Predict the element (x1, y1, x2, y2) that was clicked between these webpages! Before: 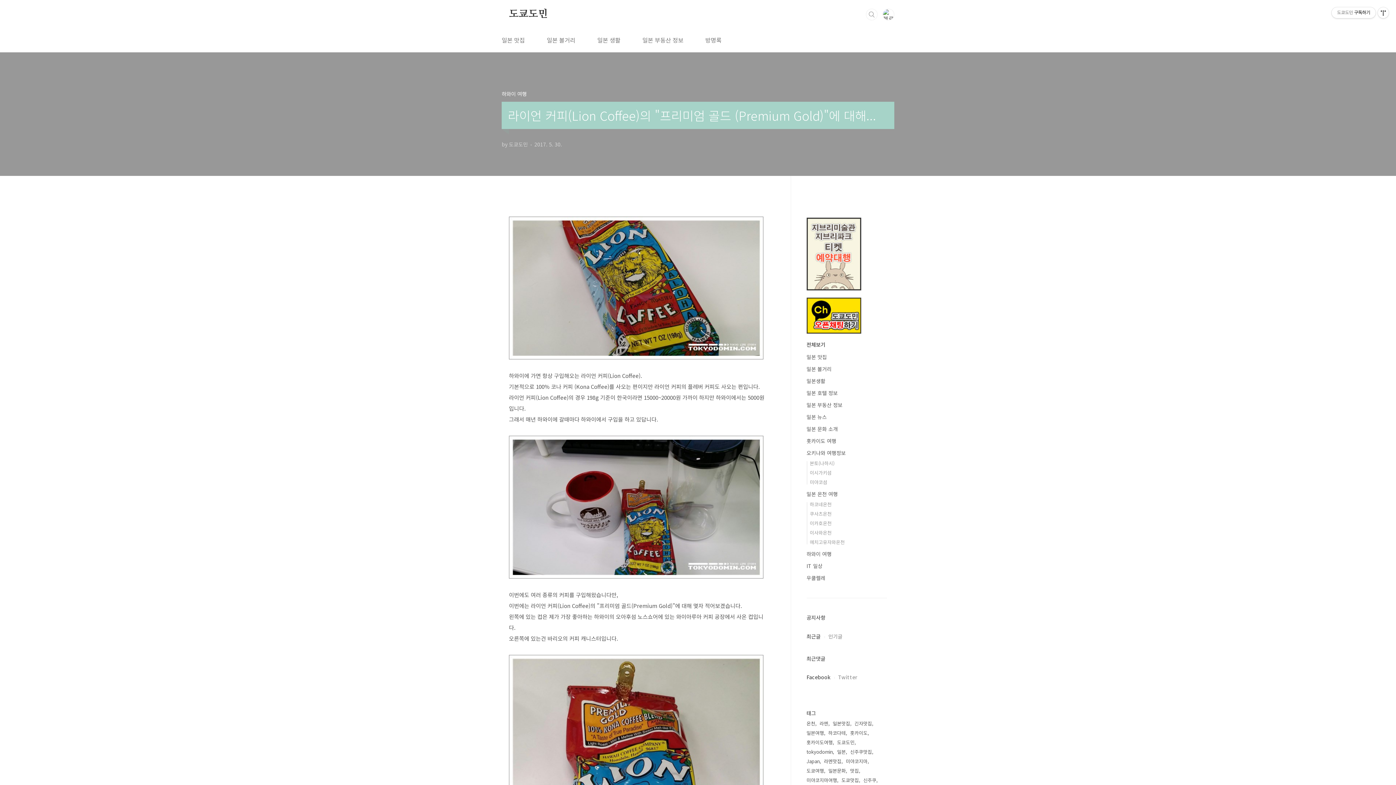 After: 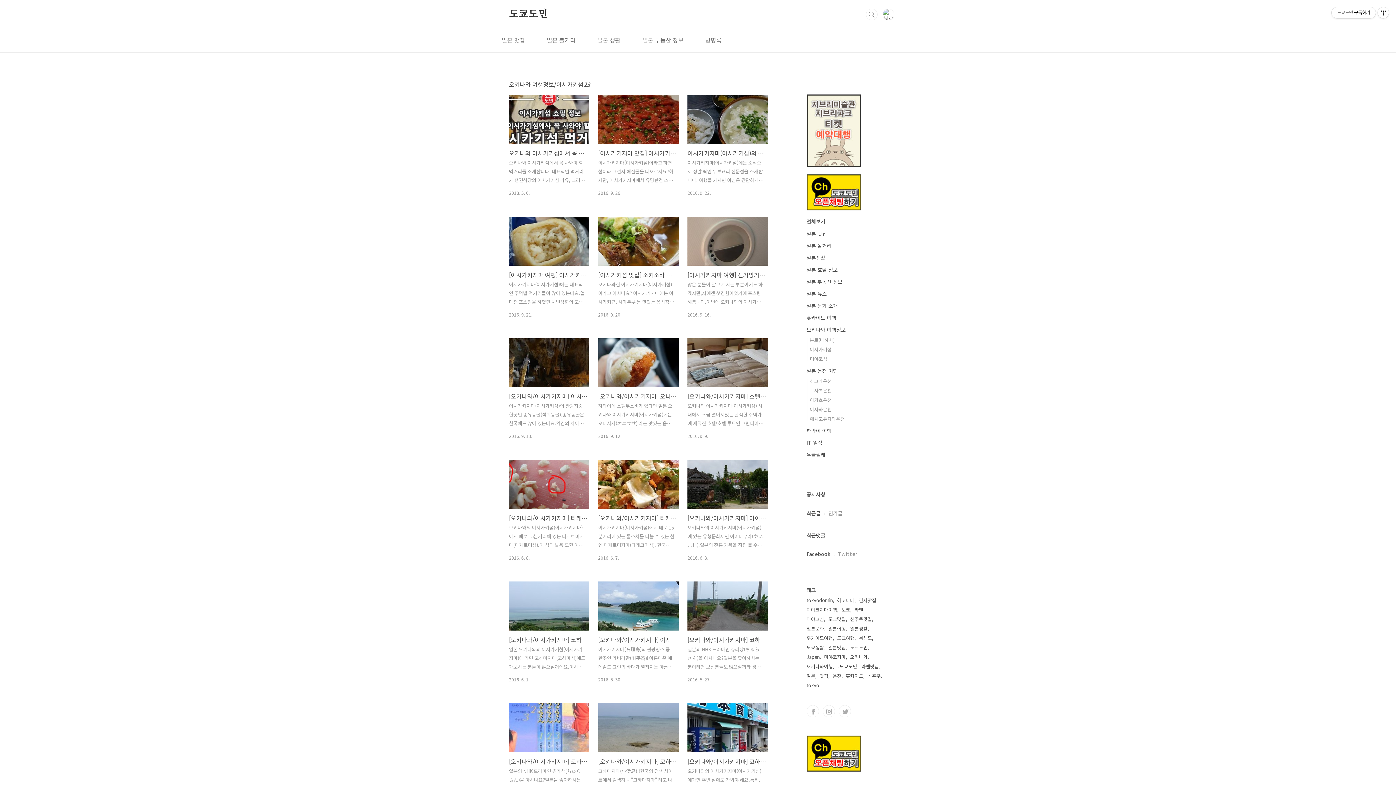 Action: bbox: (810, 469, 831, 476) label: 이시가키섬